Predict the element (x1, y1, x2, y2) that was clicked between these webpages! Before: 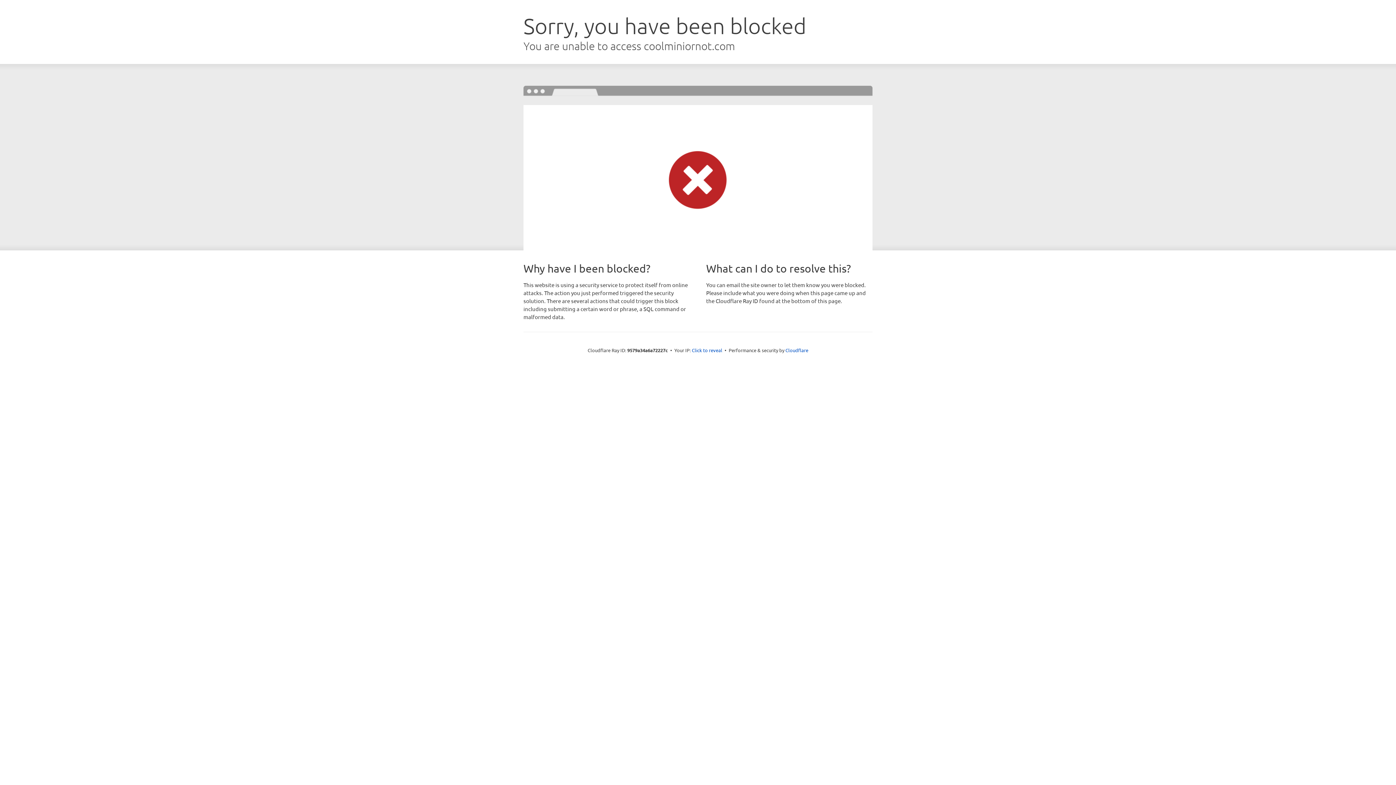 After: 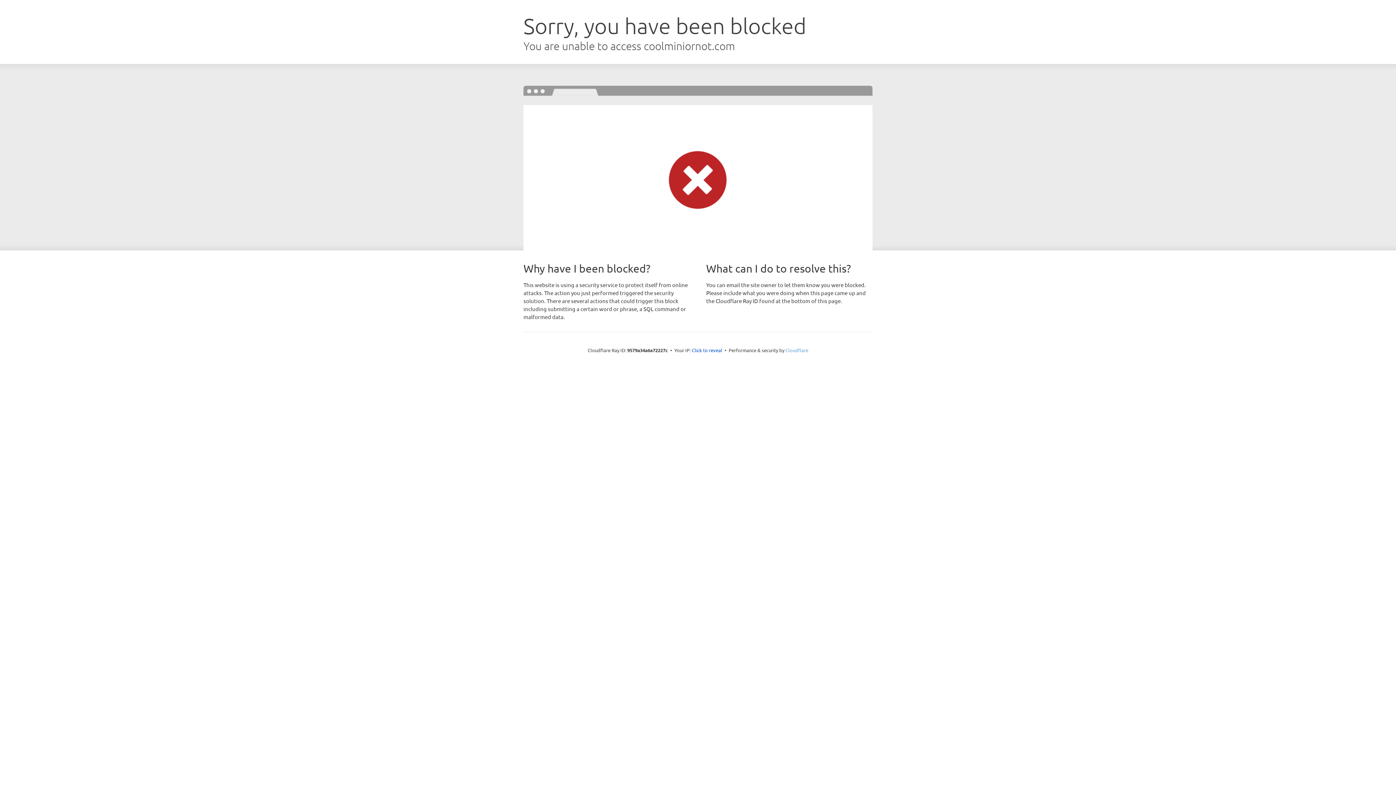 Action: label: Cloudflare bbox: (785, 347, 808, 353)